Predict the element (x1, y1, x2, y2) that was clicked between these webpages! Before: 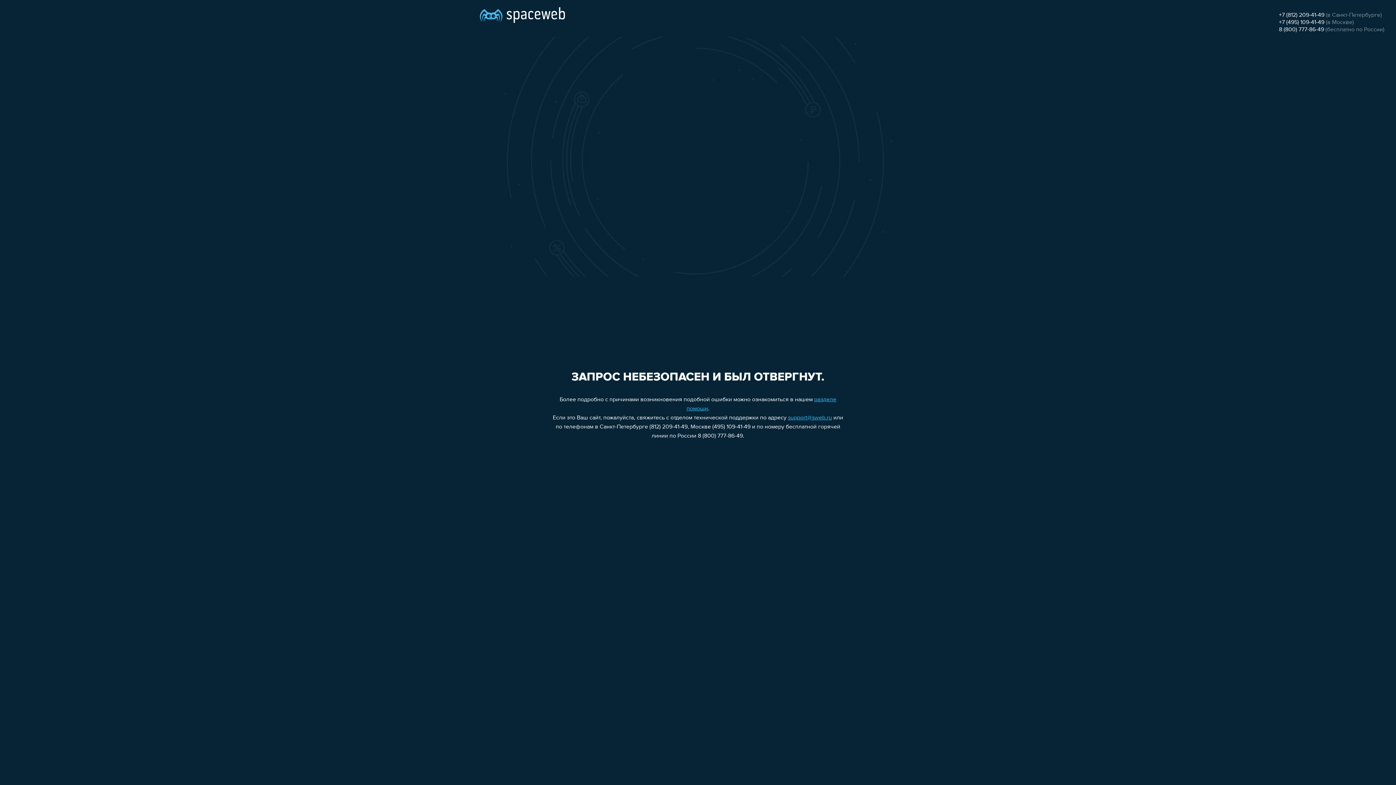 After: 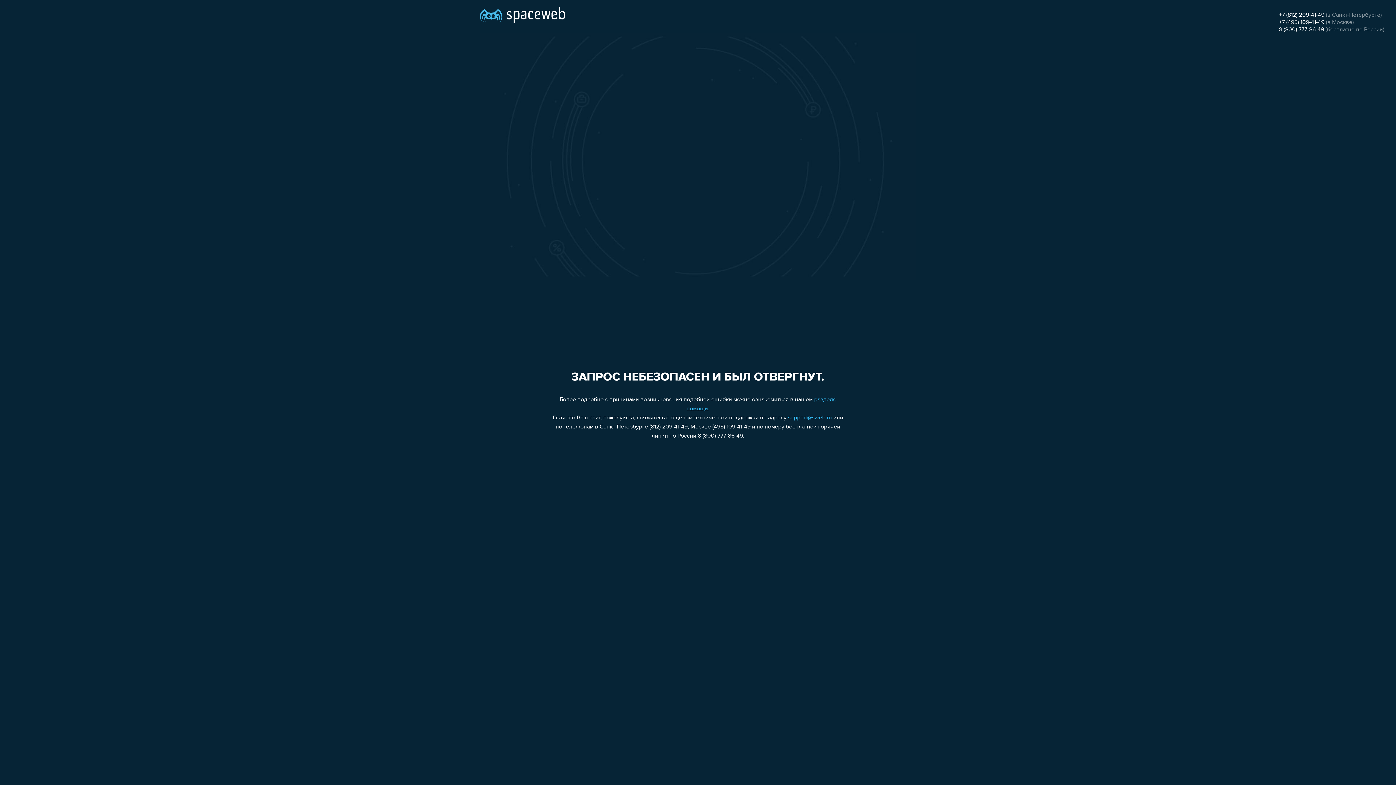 Action: label: +7 (812) 209-41-49 bbox: (1279, 12, 1324, 18)